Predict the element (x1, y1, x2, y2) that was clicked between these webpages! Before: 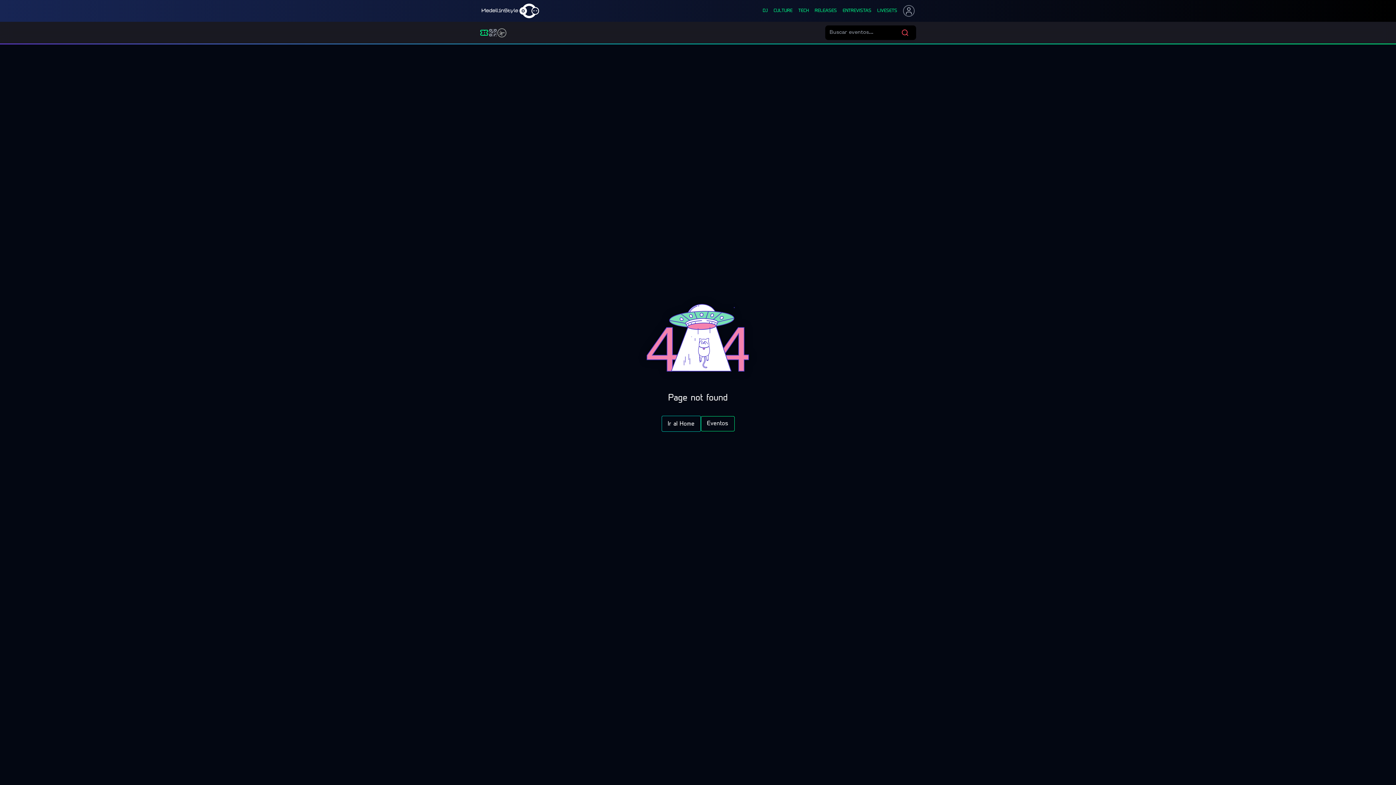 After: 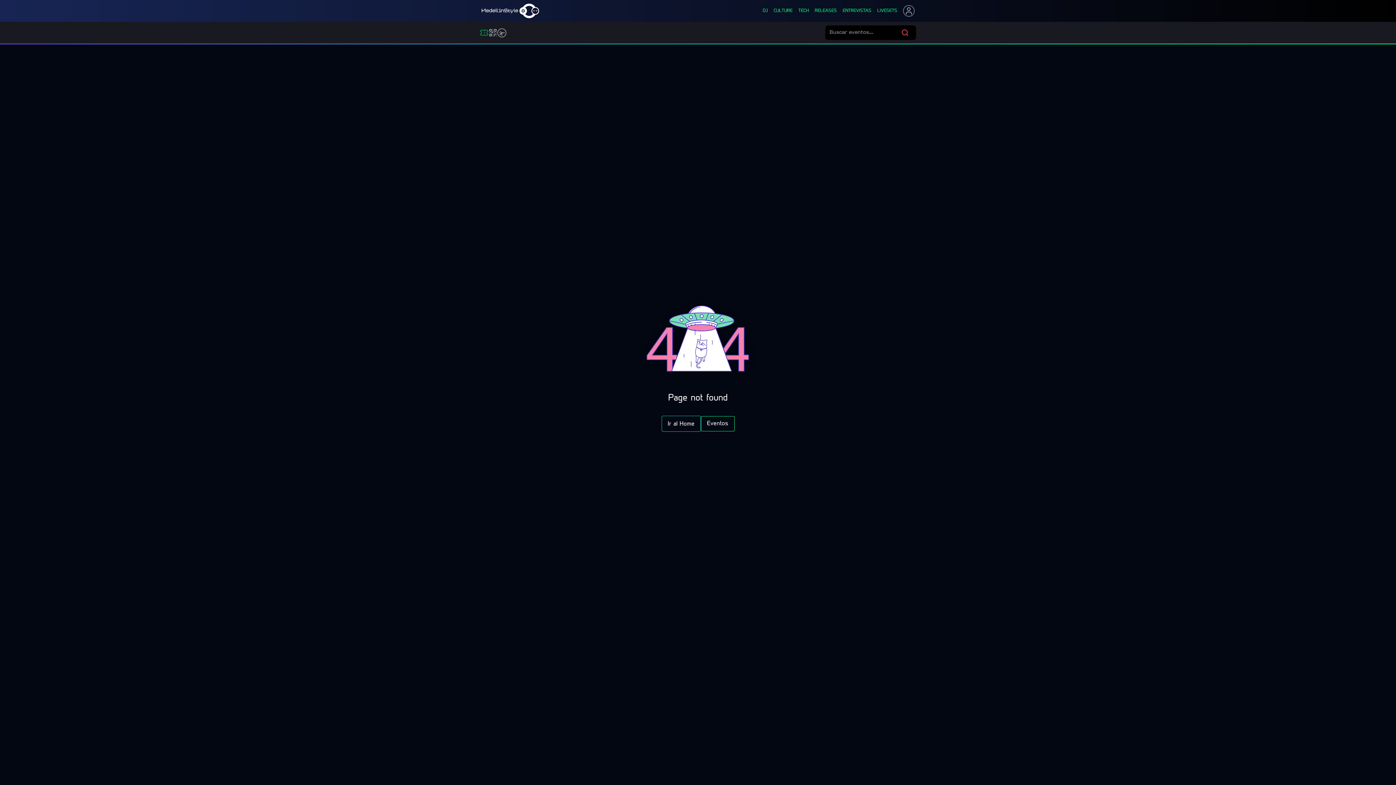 Action: bbox: (497, 28, 506, 37) label: Timetable